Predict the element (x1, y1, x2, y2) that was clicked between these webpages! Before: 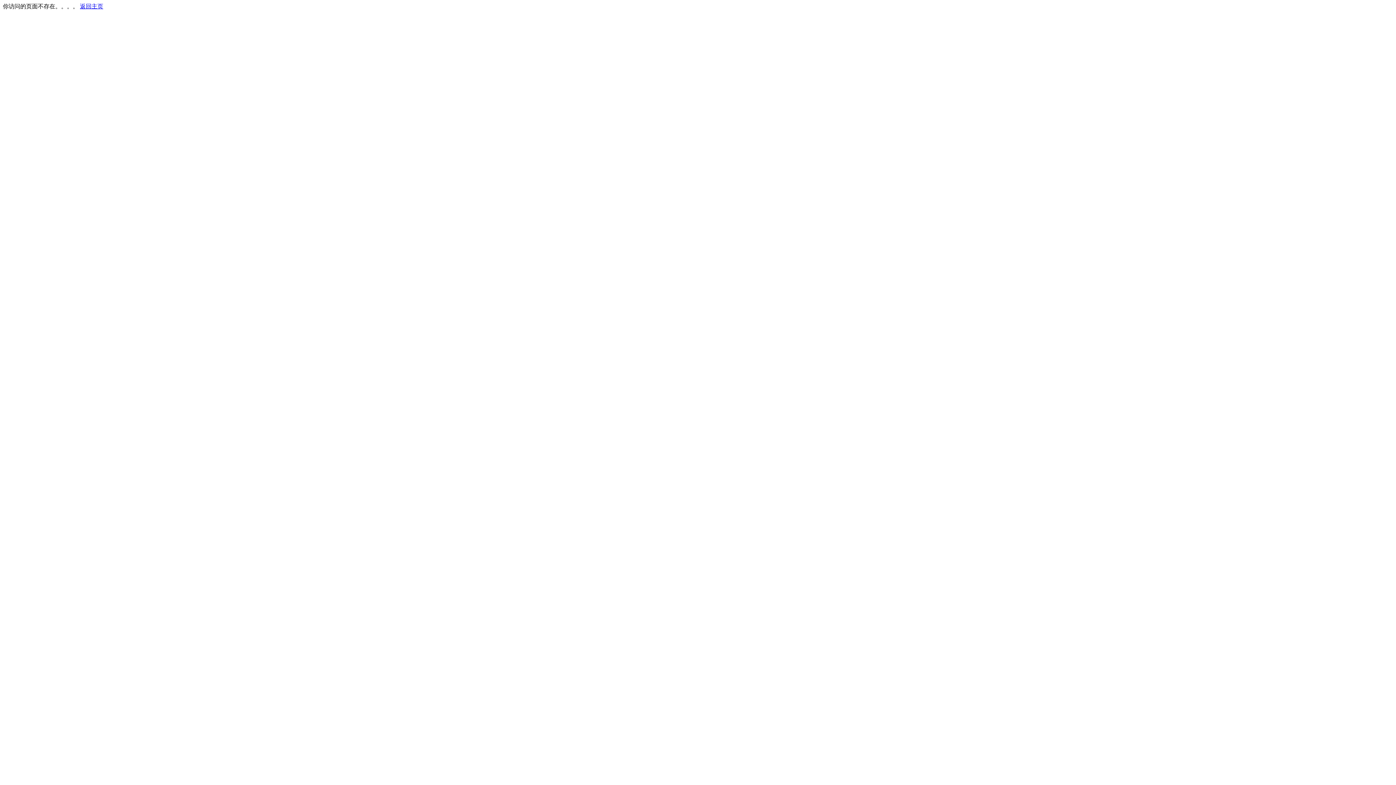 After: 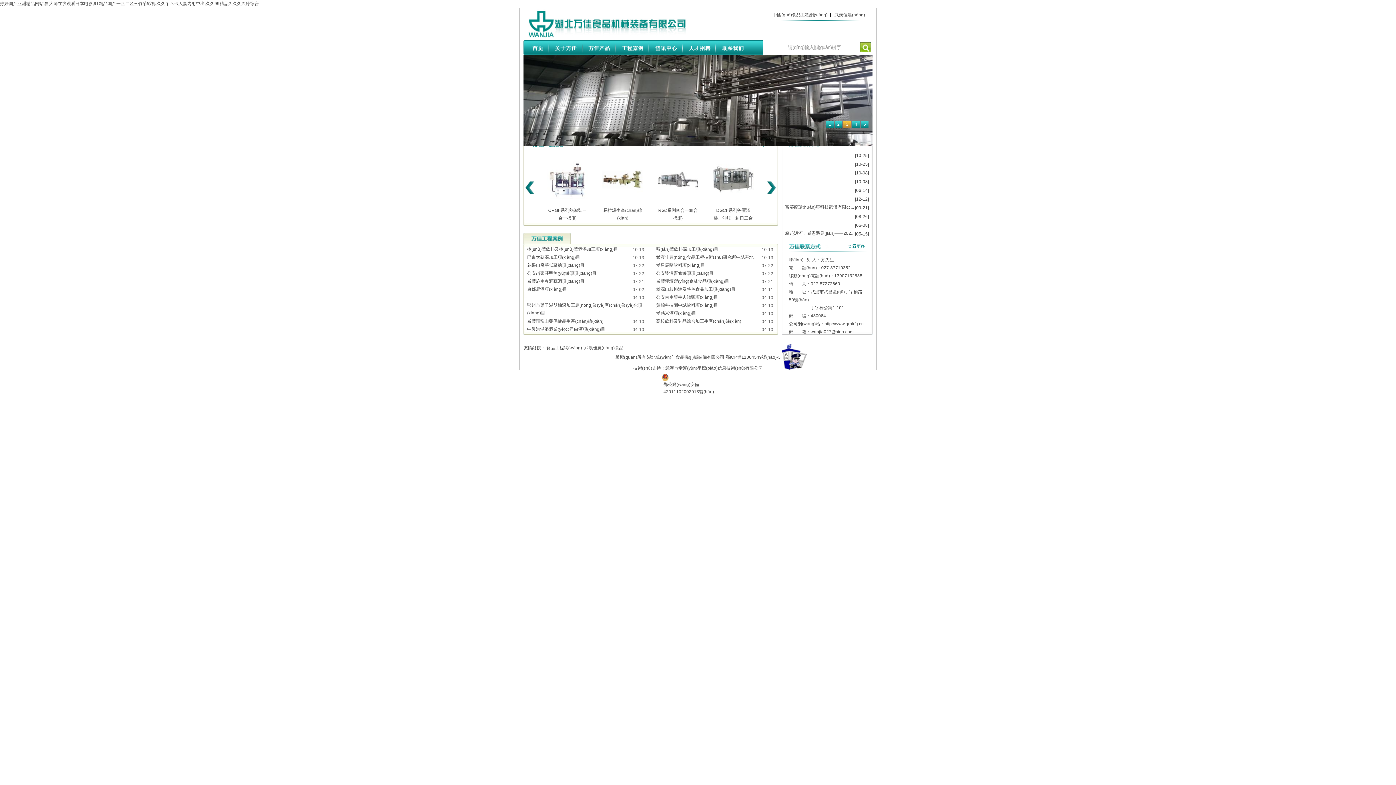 Action: bbox: (80, 3, 103, 9) label: 返回主页